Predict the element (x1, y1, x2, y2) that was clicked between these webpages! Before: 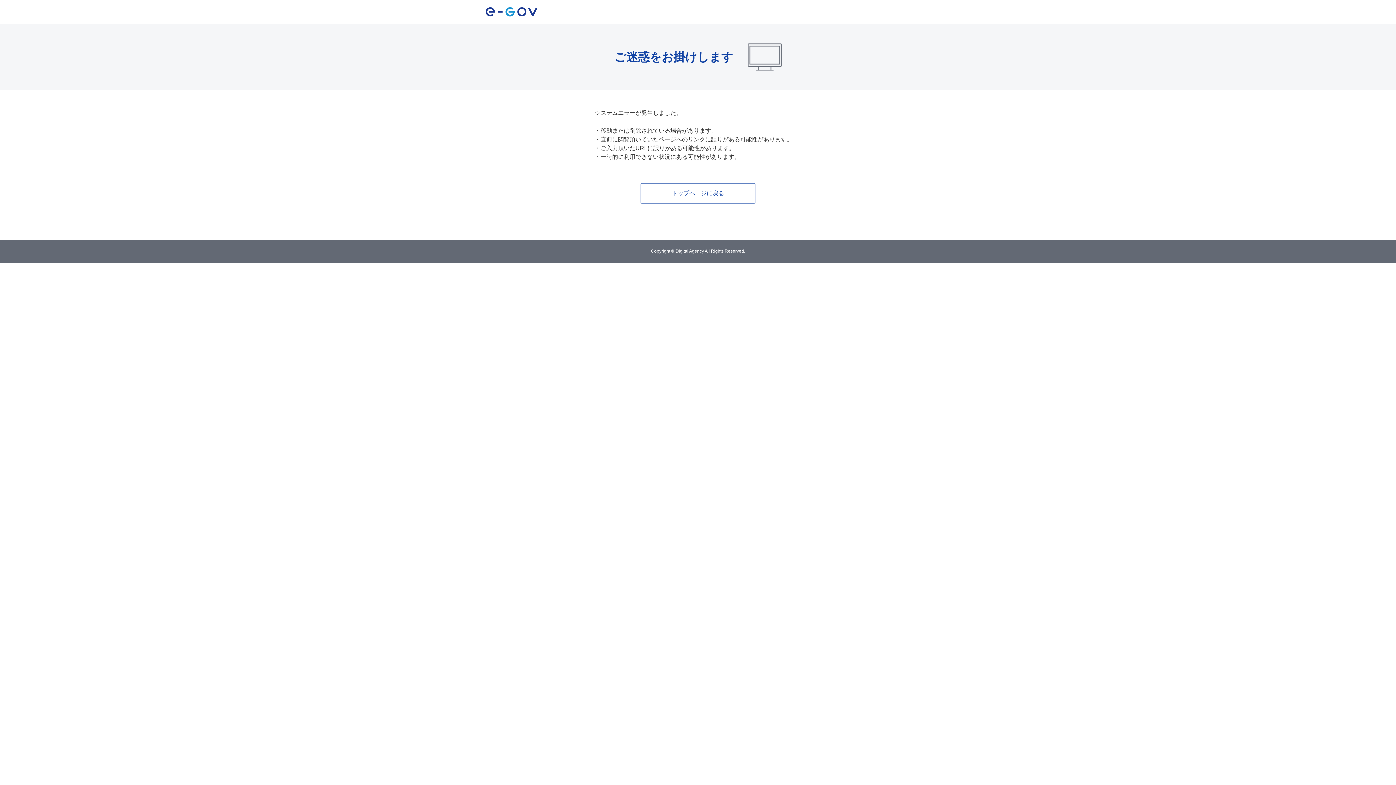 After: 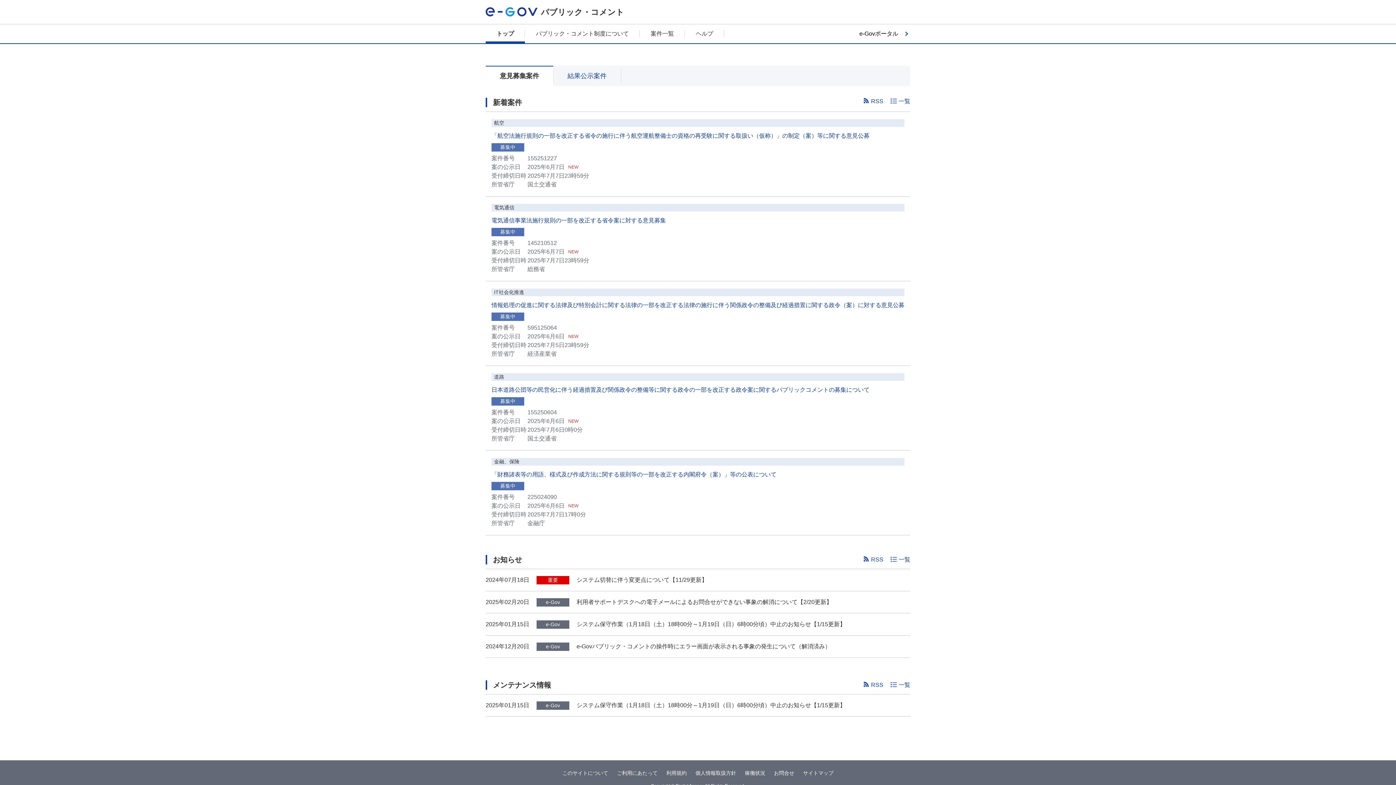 Action: label: トップページに戻る bbox: (640, 183, 755, 203)